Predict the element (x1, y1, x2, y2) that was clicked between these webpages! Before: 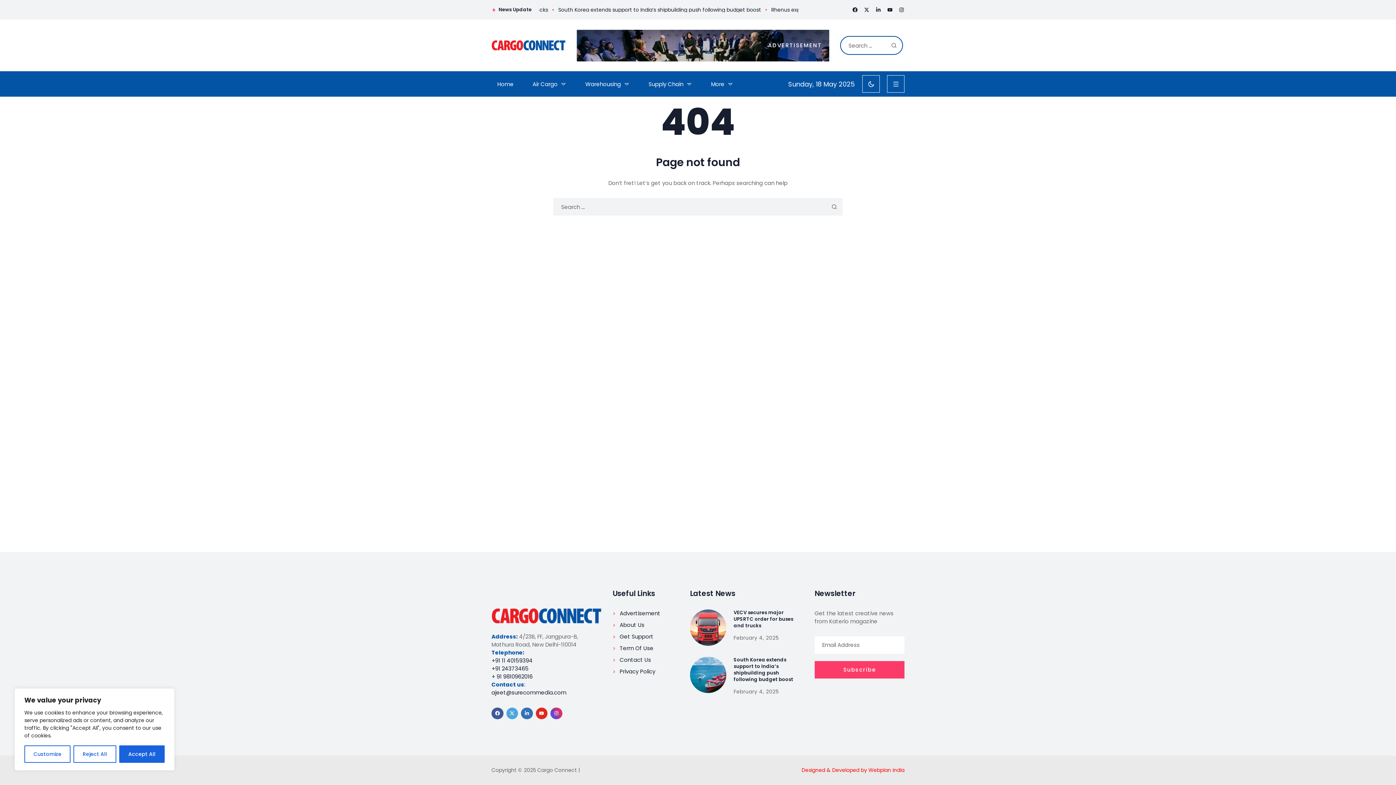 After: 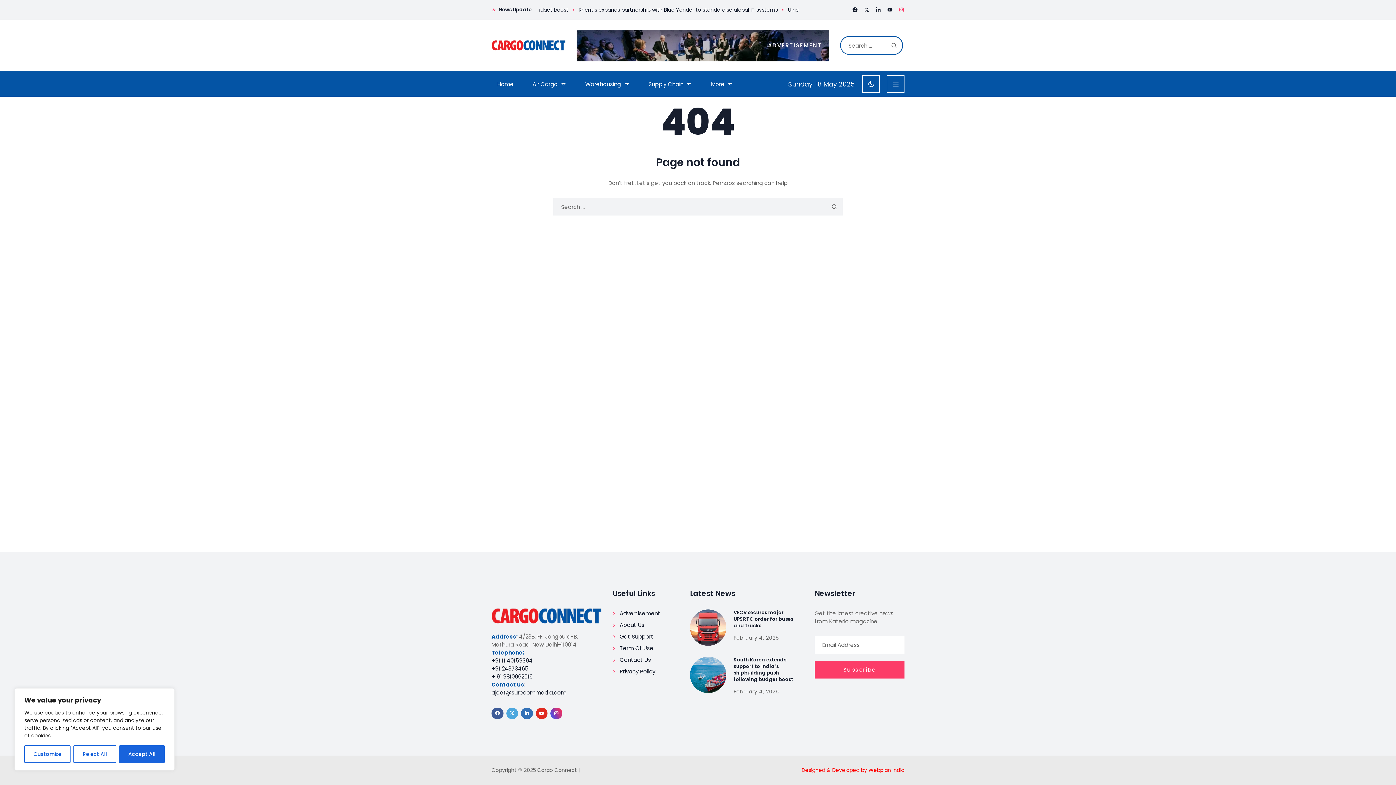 Action: bbox: (899, 7, 904, 12)